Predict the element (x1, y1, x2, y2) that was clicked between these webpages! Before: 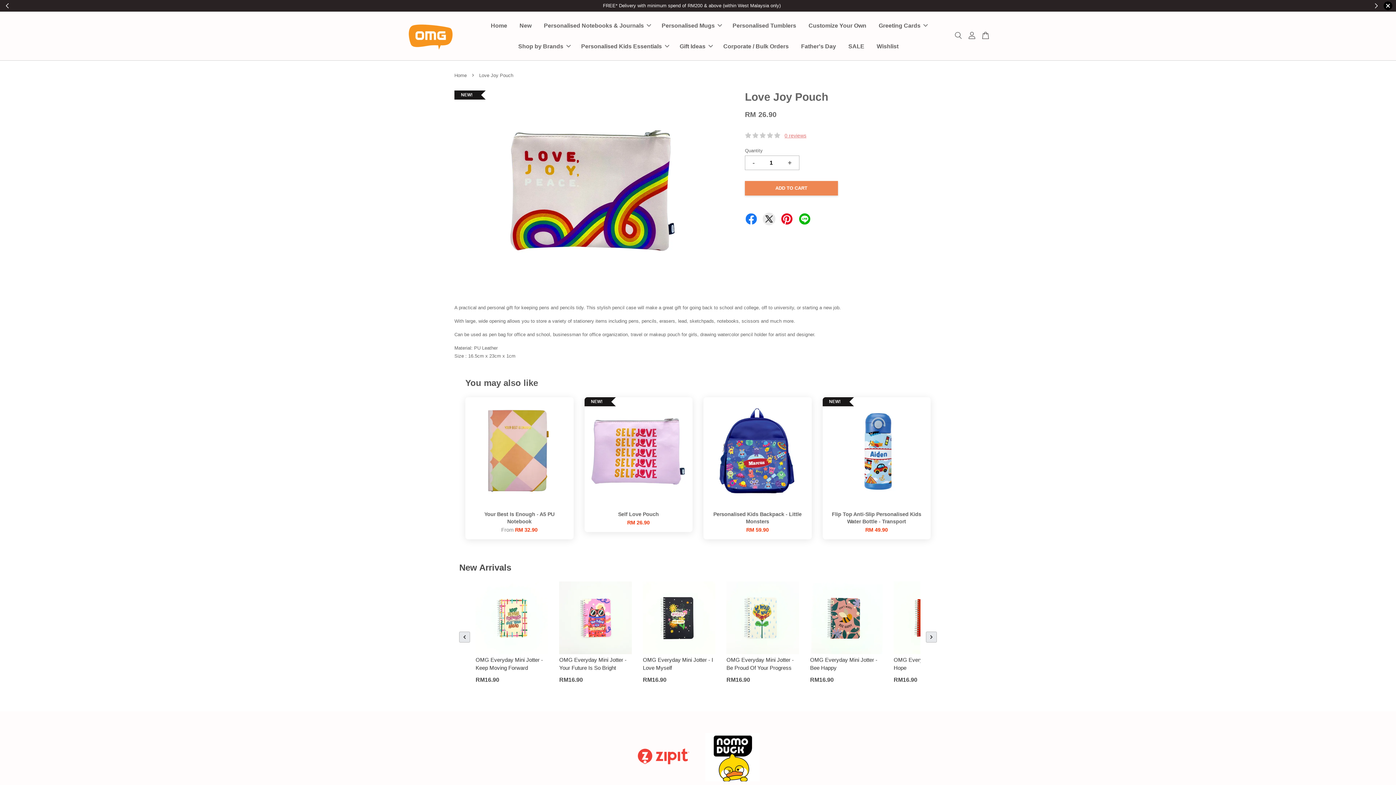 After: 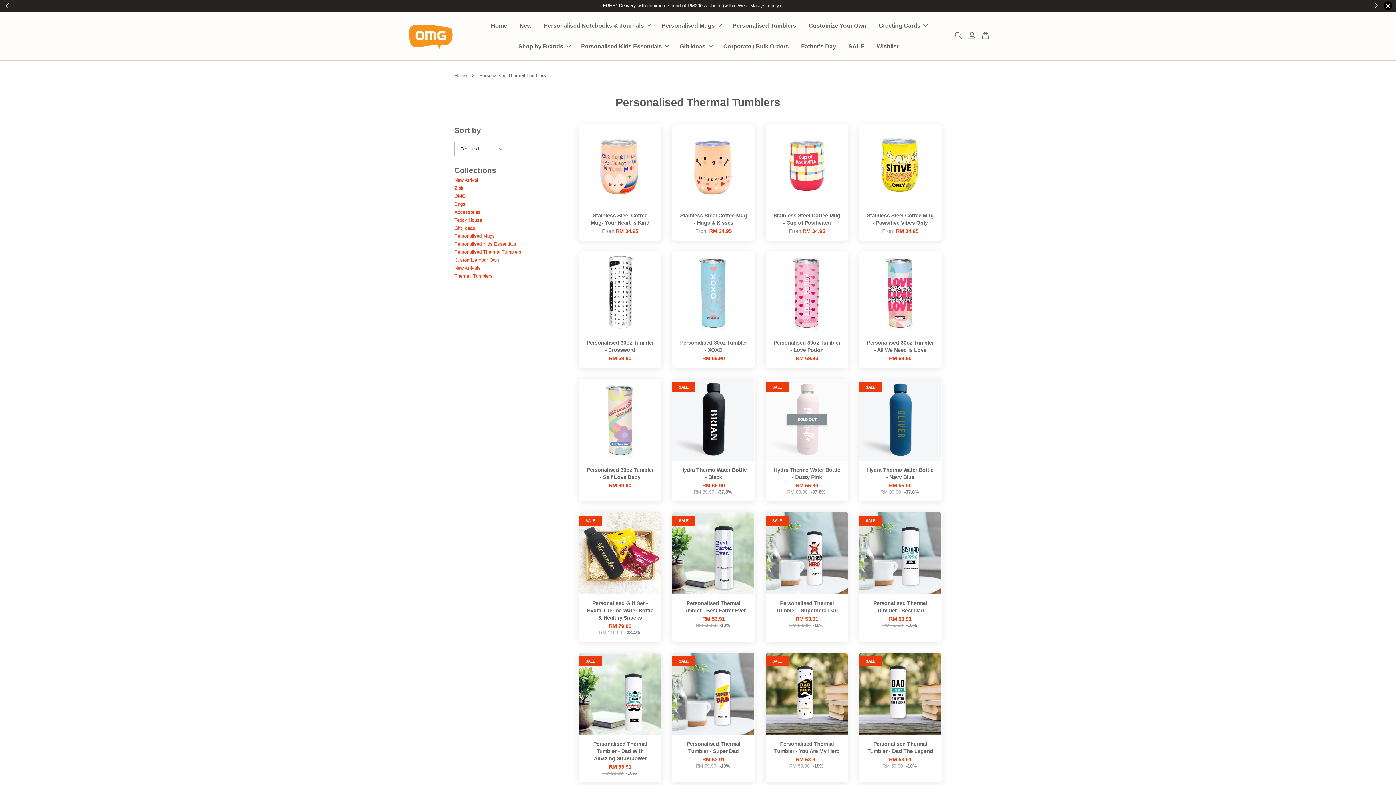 Action: label: Personalised Tumblers bbox: (727, 15, 801, 36)